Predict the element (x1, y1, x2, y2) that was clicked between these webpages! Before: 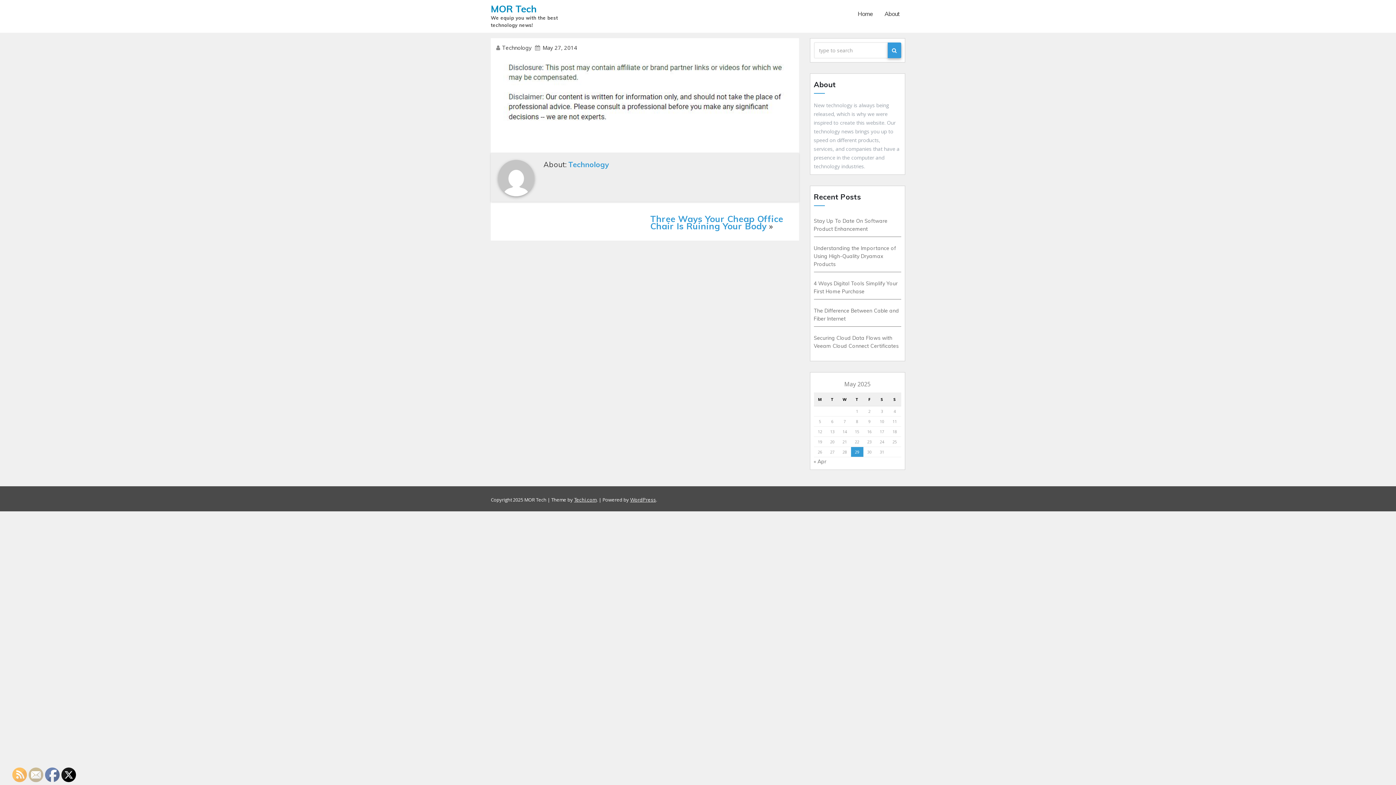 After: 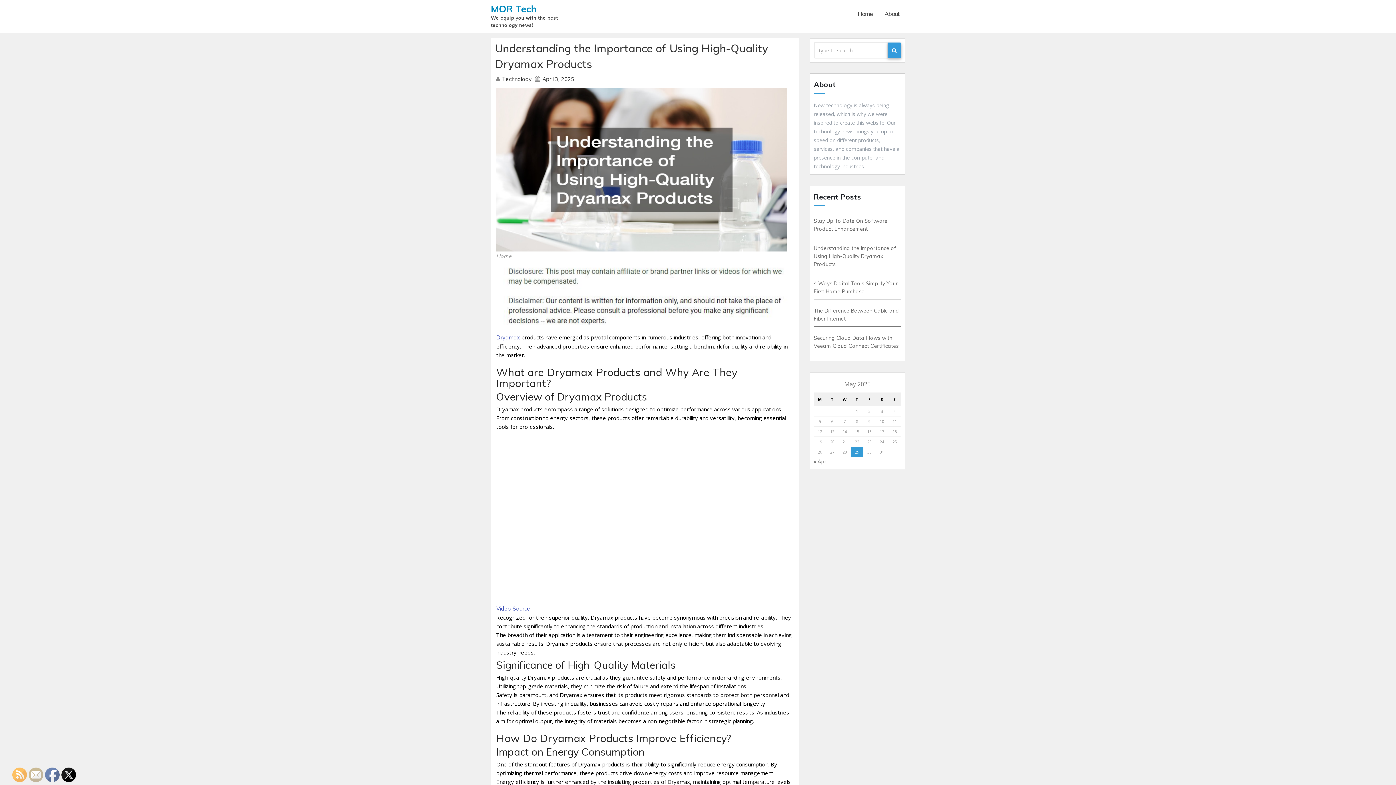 Action: label: Understanding the Importance of Using High-Quality Dryamax Products bbox: (814, 245, 896, 267)